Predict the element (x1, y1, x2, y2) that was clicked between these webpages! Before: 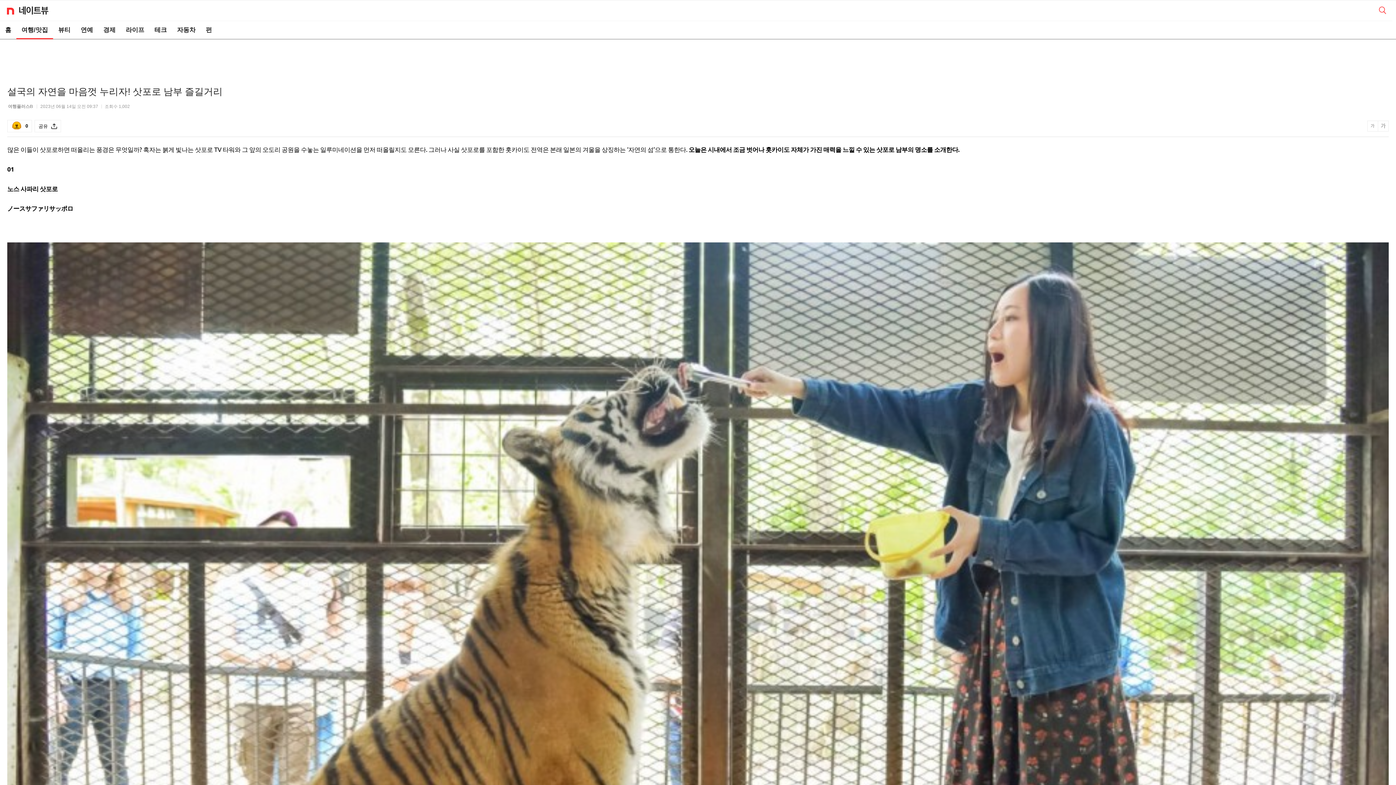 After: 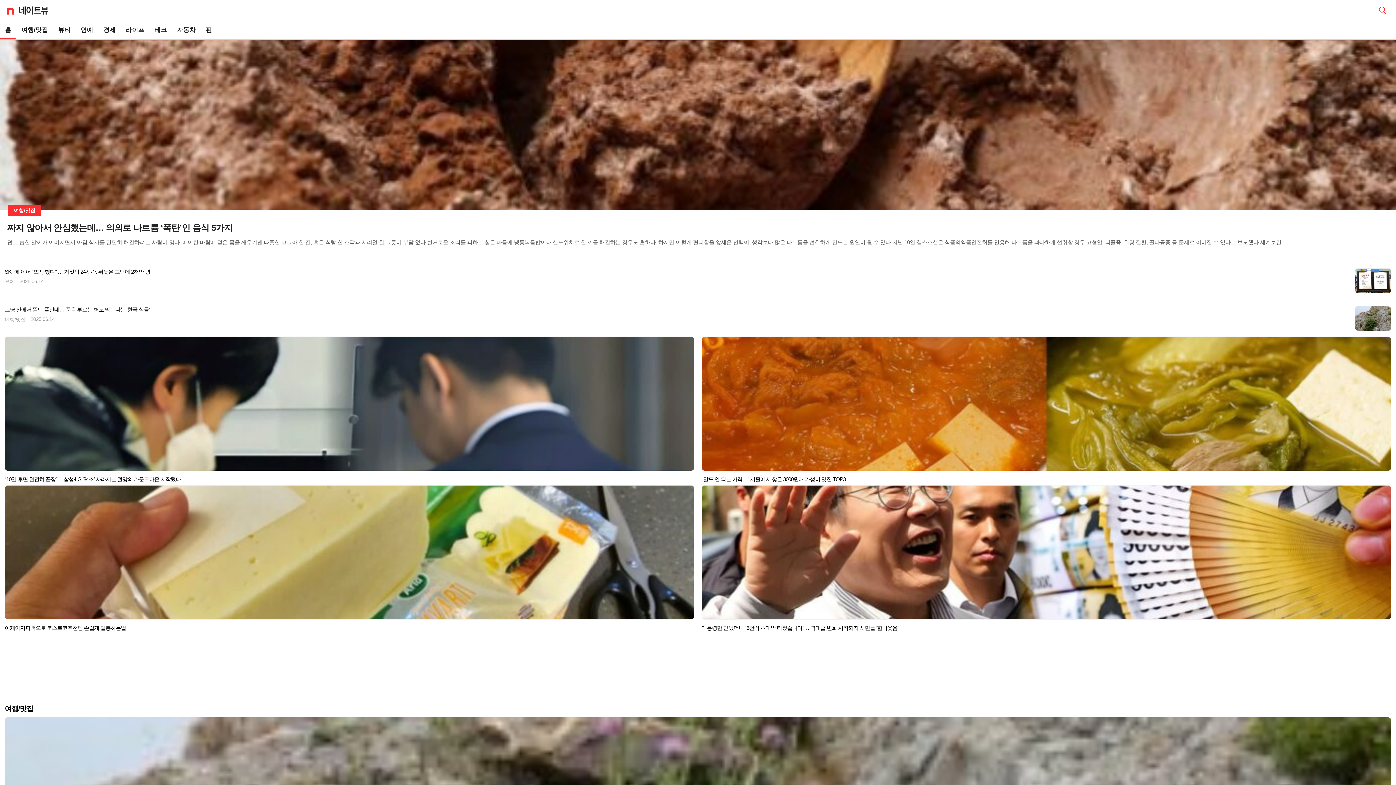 Action: bbox: (6, 0, 1392, 19)